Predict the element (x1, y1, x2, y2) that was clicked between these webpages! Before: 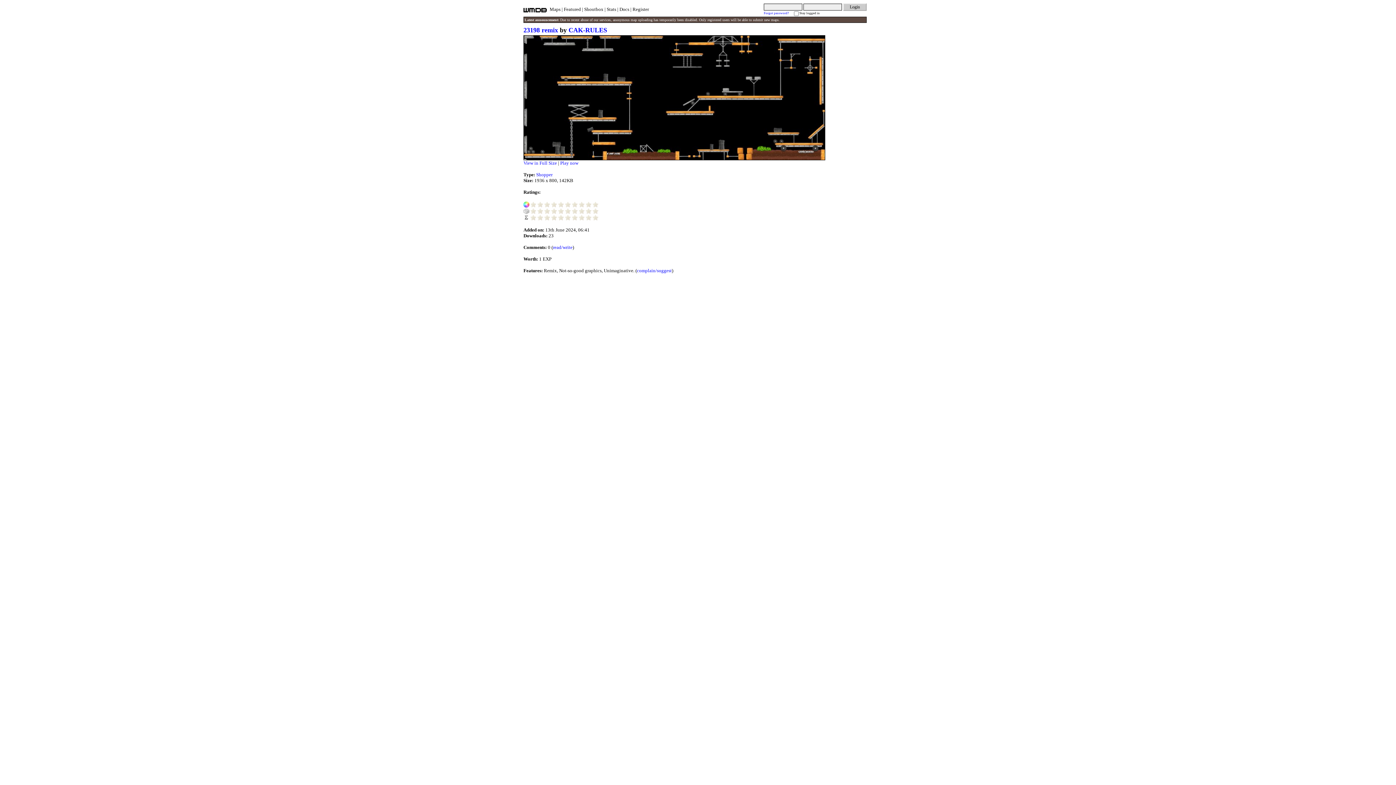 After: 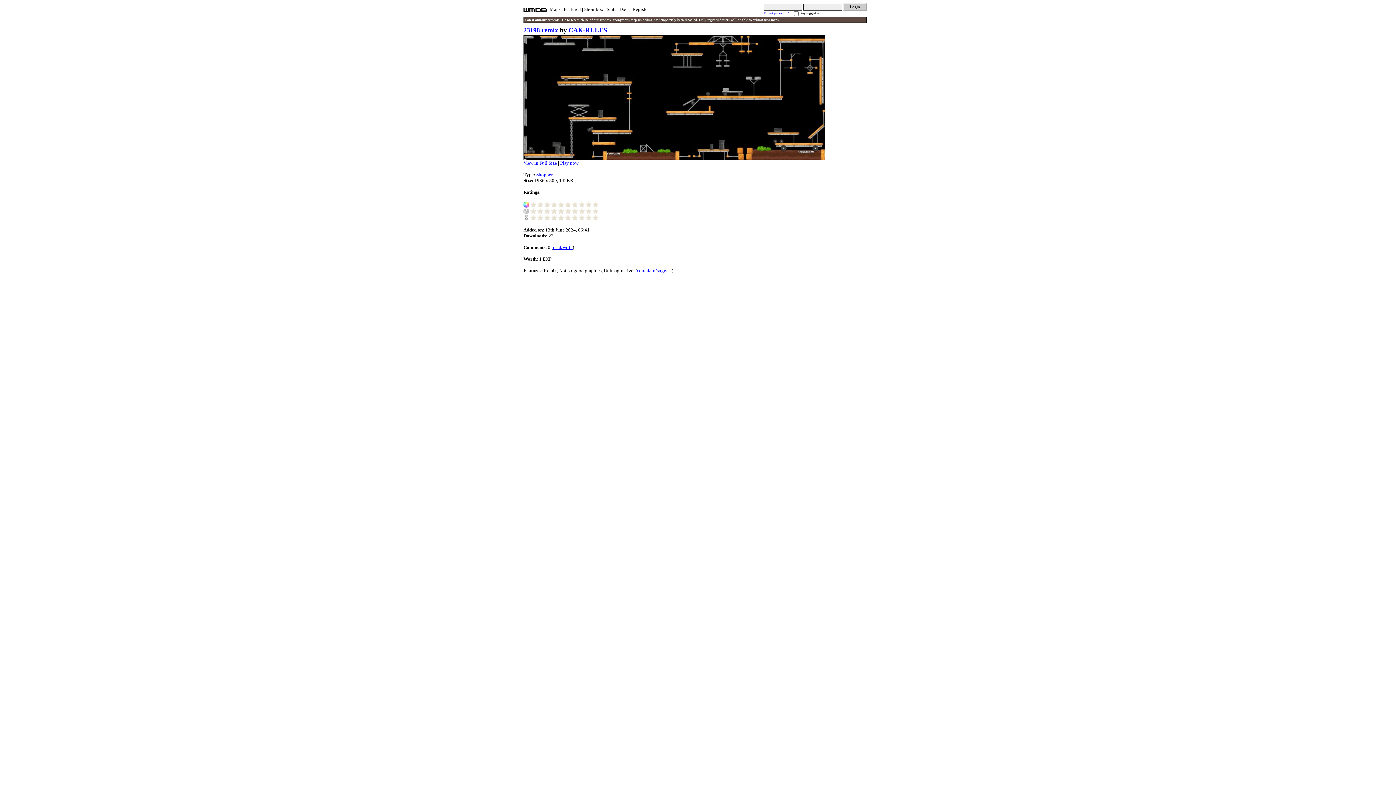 Action: label: read/write bbox: (553, 244, 572, 250)